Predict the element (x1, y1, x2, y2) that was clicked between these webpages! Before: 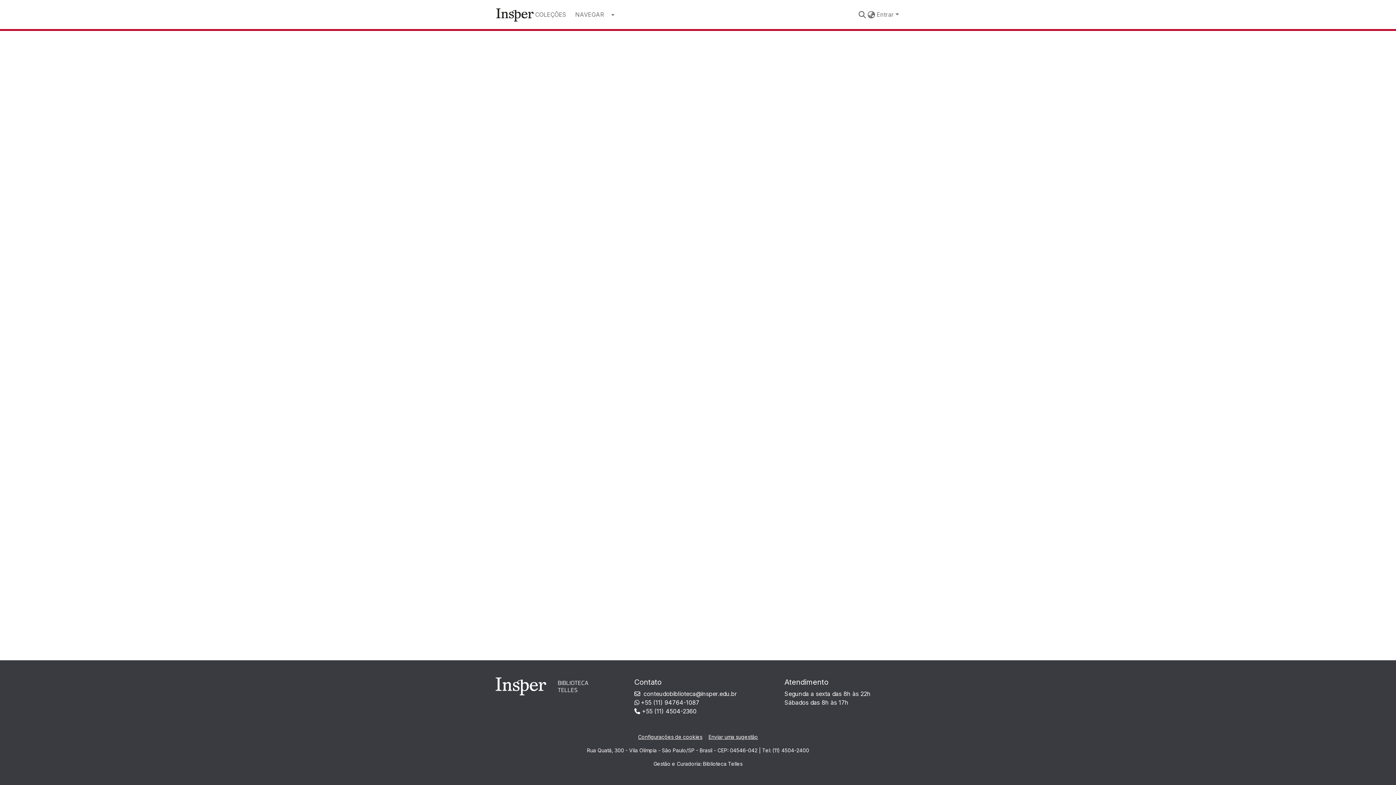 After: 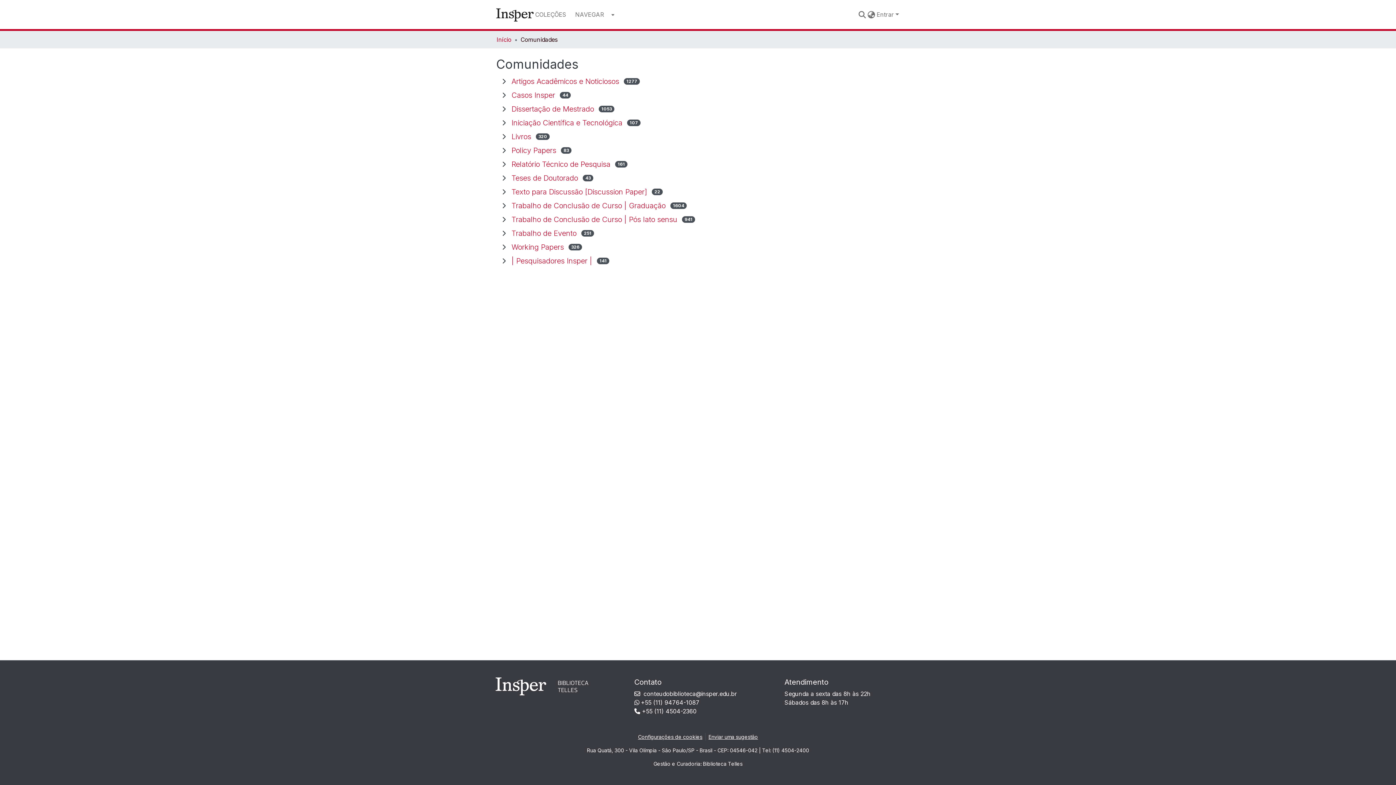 Action: bbox: (533, 10, 568, 18) label: COLEÇÕES